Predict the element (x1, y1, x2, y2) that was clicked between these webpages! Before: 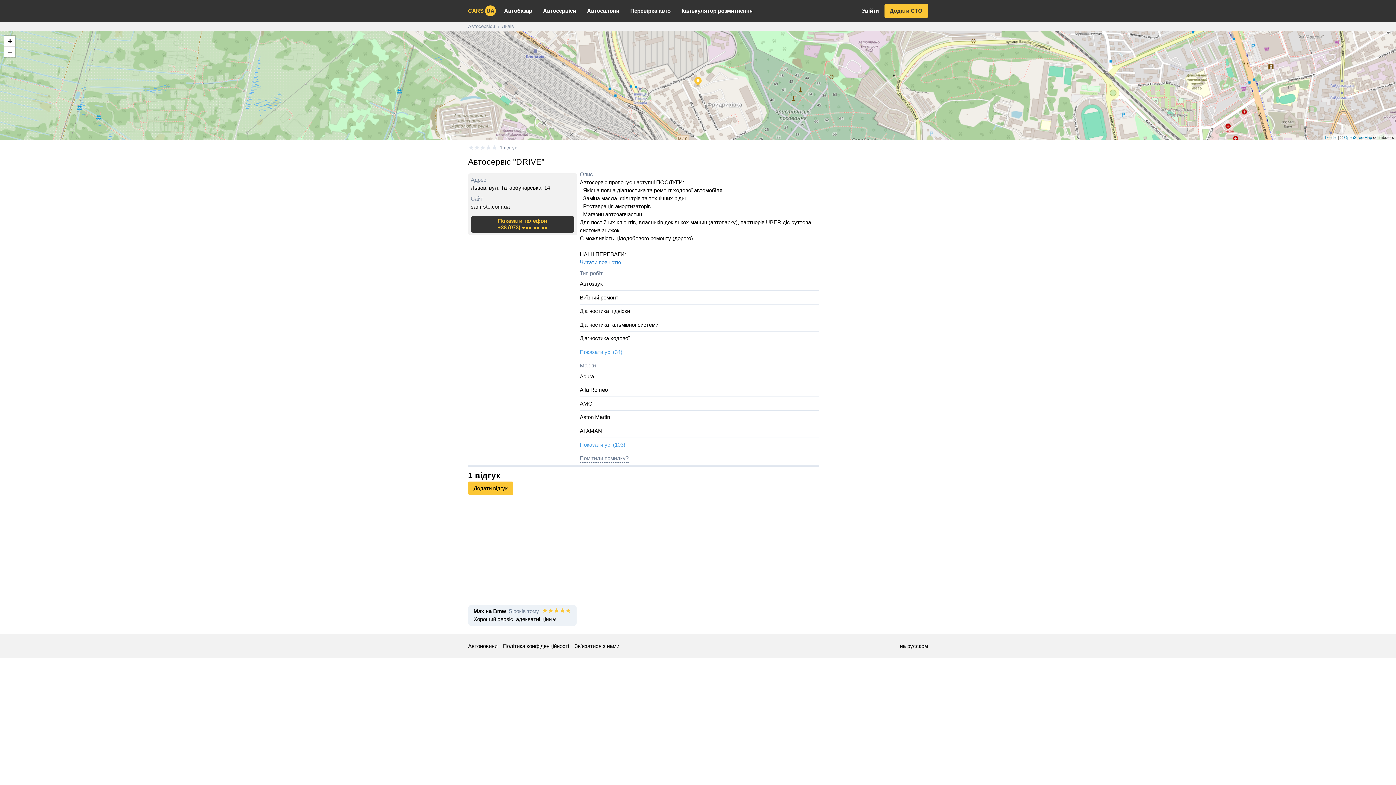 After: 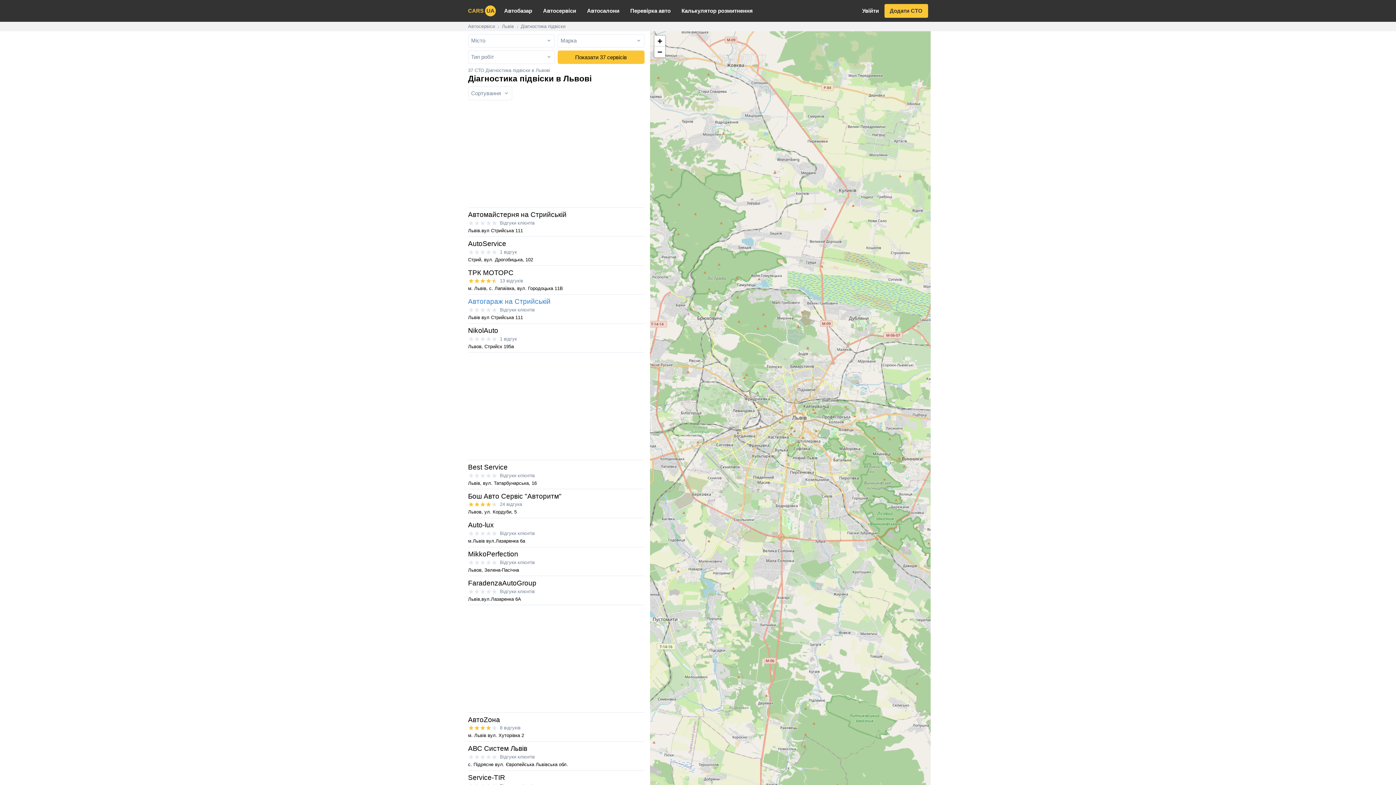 Action: bbox: (580, 308, 630, 314) label: Діагностика підвіски